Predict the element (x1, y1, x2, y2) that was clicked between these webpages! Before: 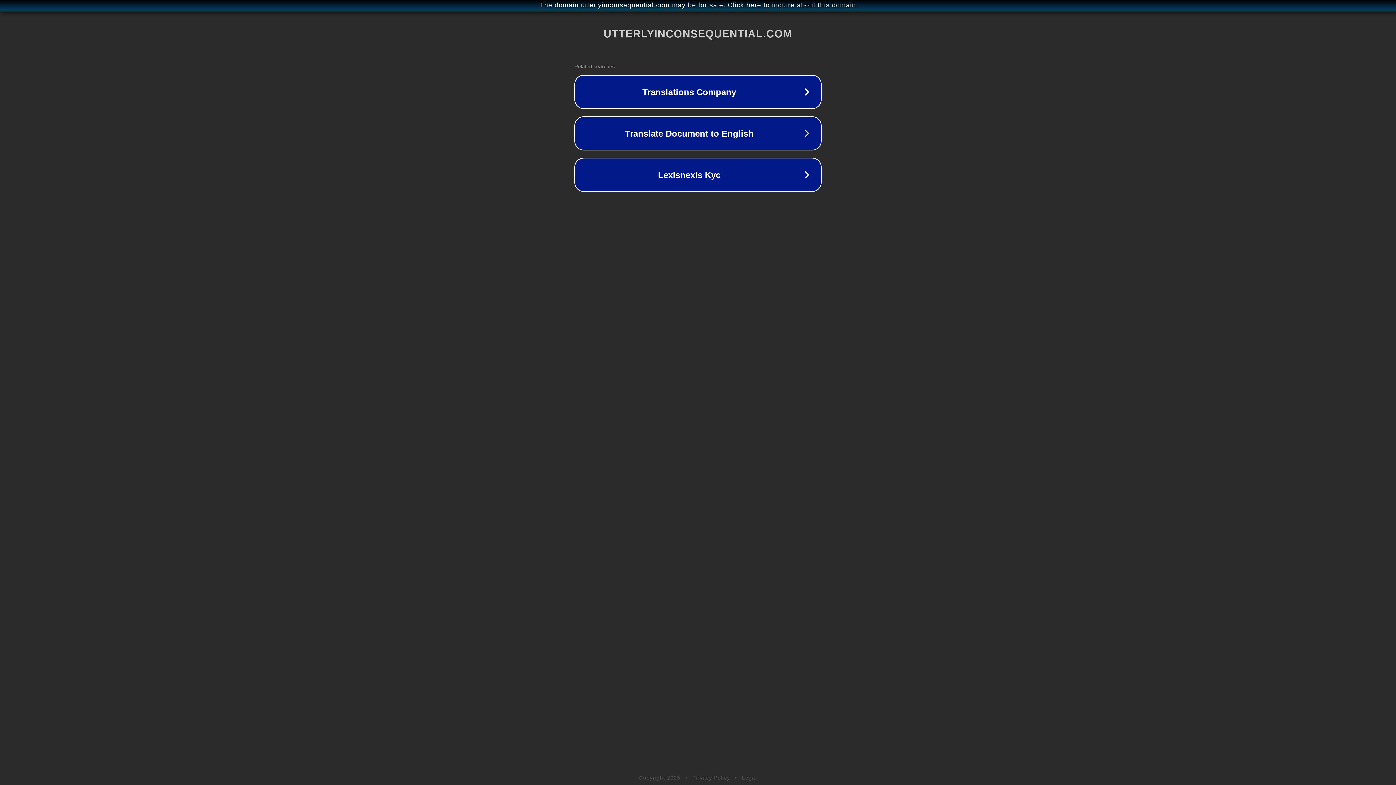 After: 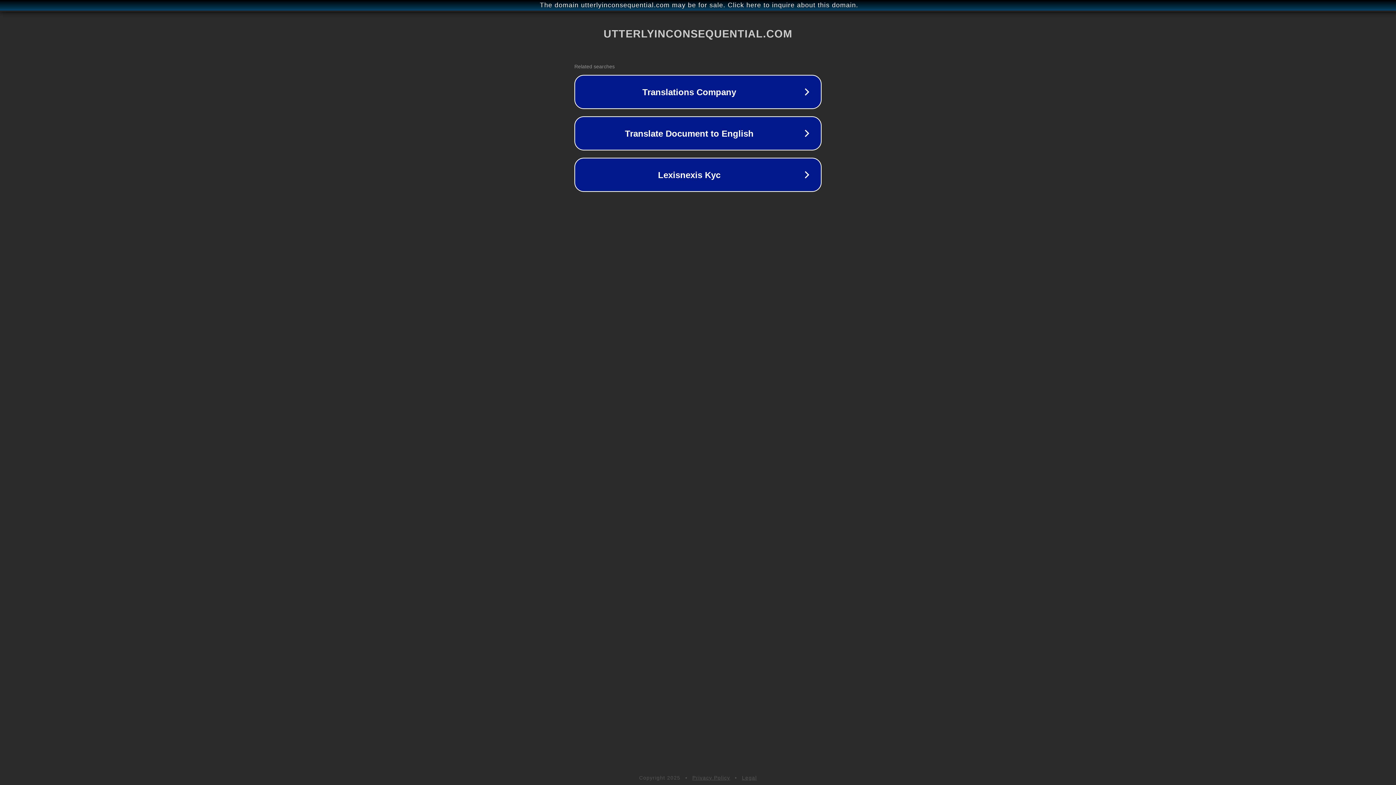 Action: bbox: (742, 775, 757, 781) label: Legal